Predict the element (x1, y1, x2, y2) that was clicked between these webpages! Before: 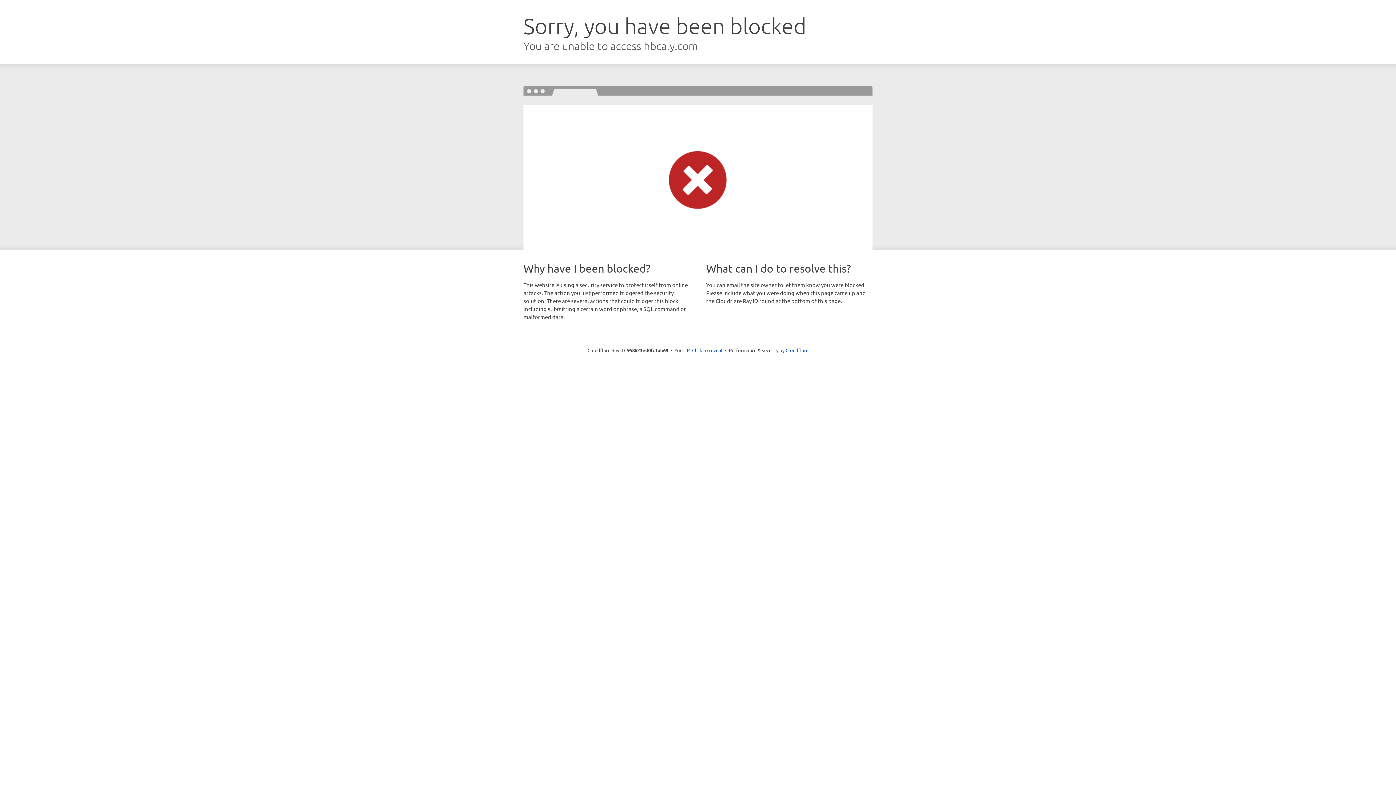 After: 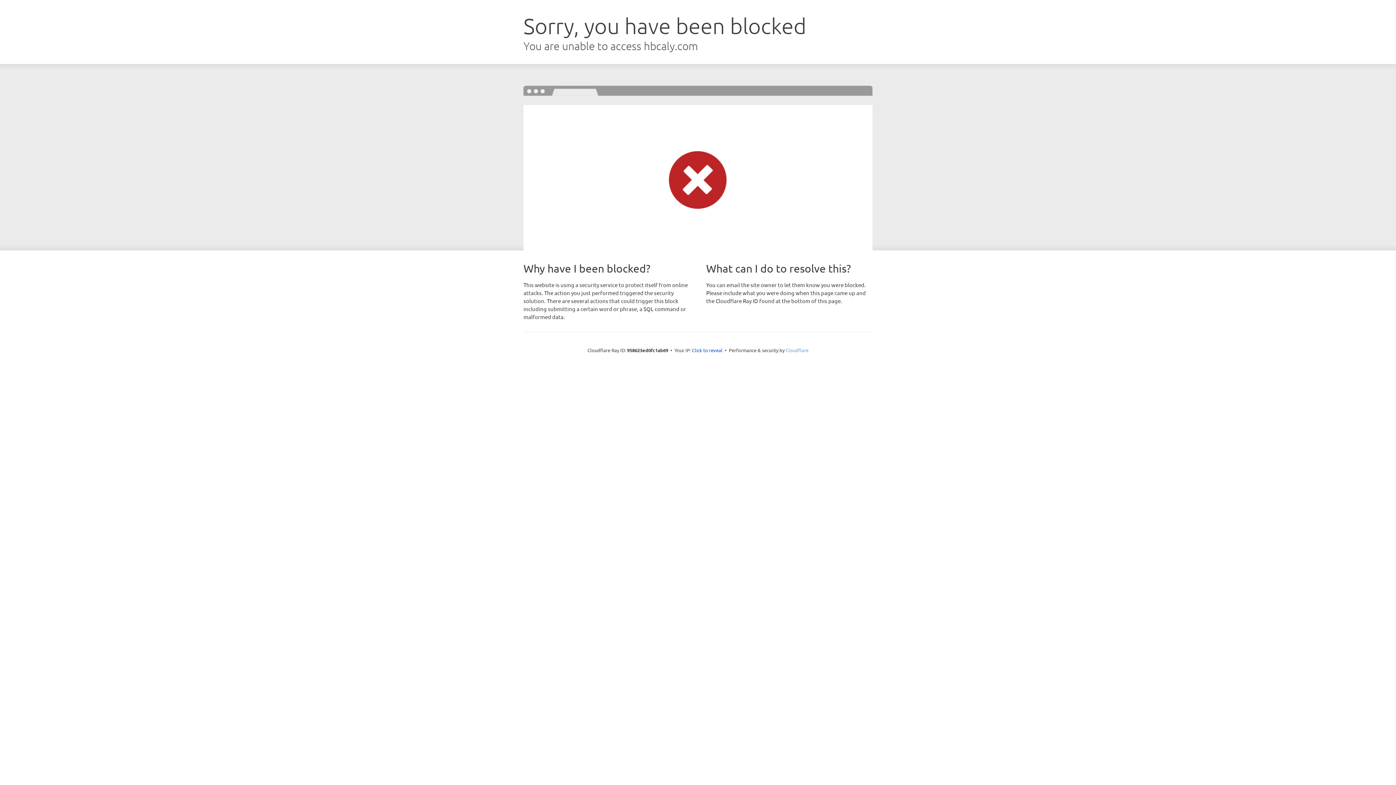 Action: bbox: (785, 347, 808, 353) label: Cloudflare